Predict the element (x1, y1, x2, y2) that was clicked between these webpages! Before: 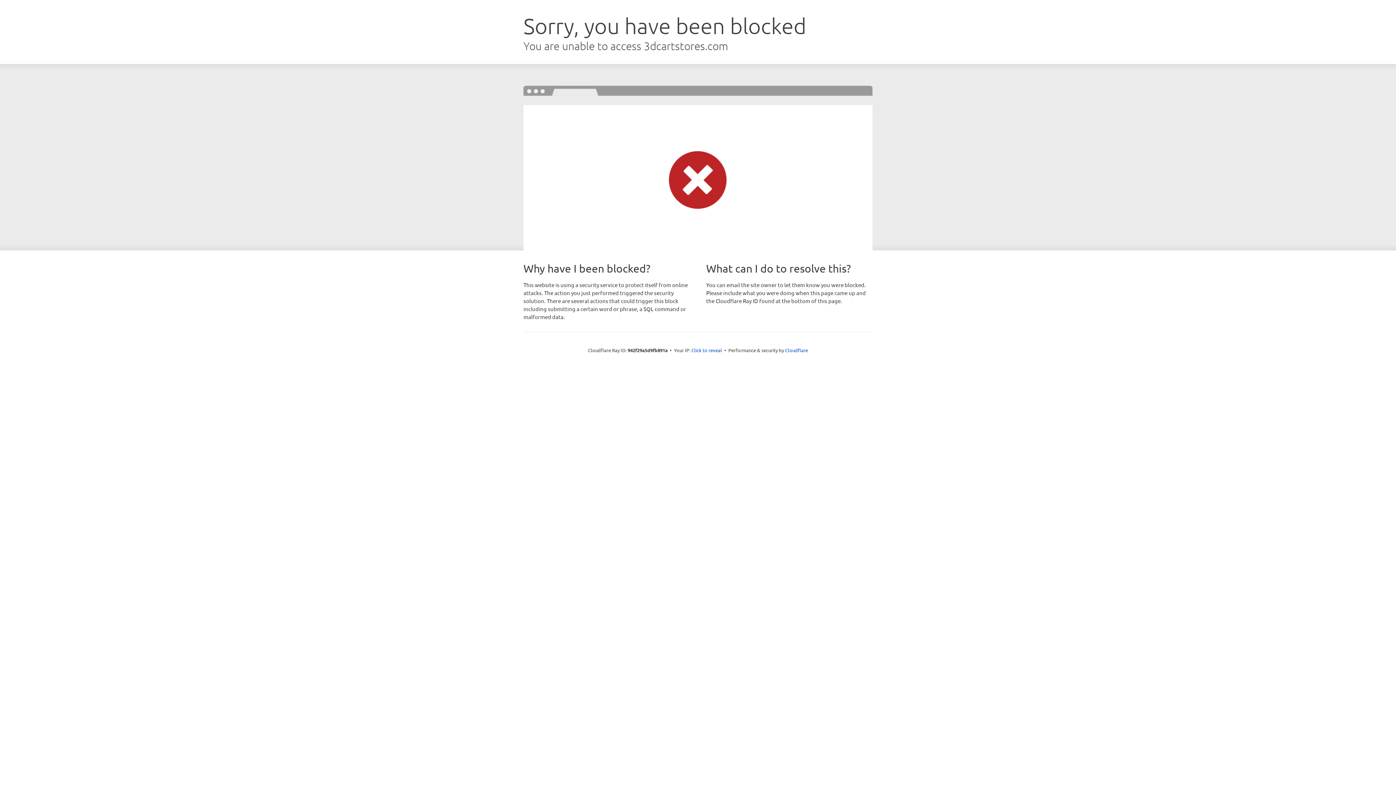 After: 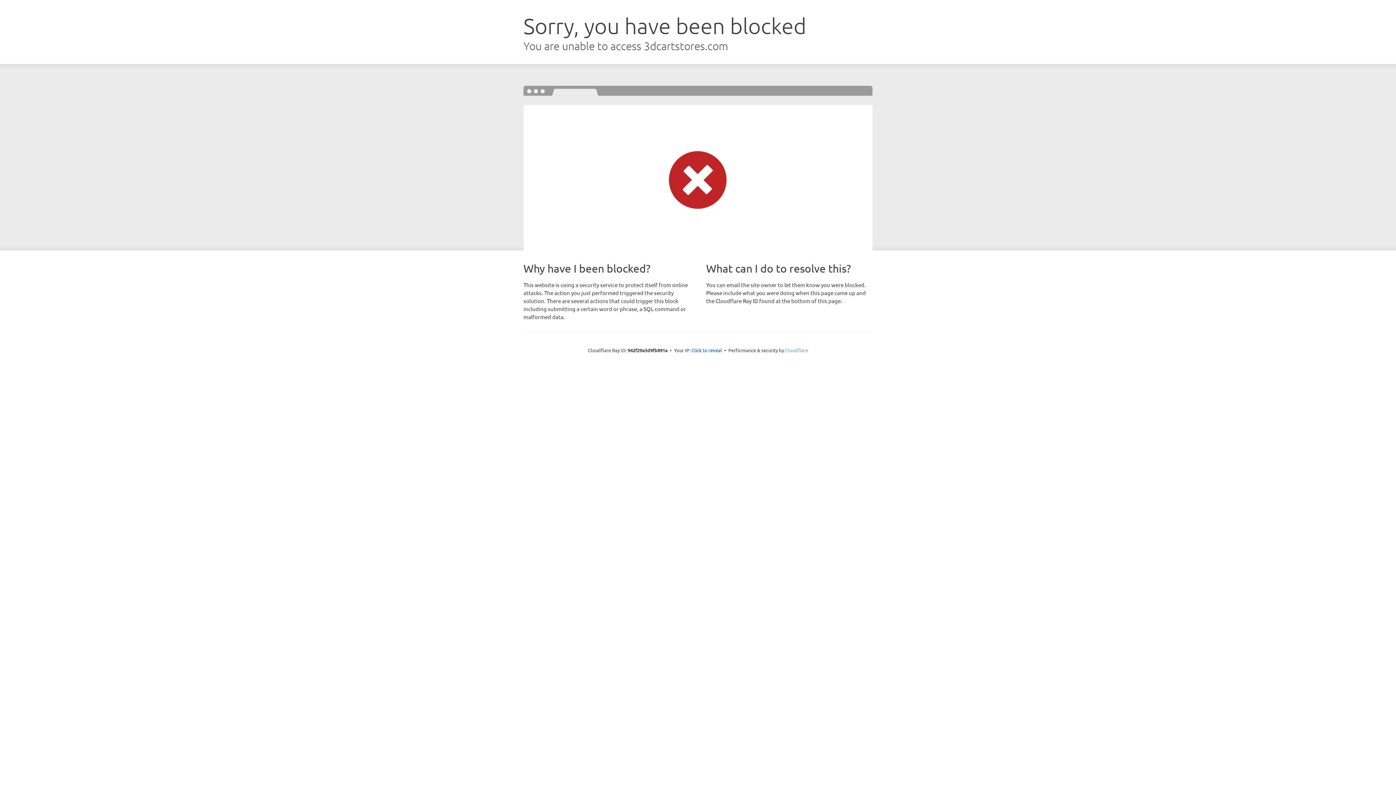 Action: label: Cloudflare bbox: (785, 347, 808, 353)